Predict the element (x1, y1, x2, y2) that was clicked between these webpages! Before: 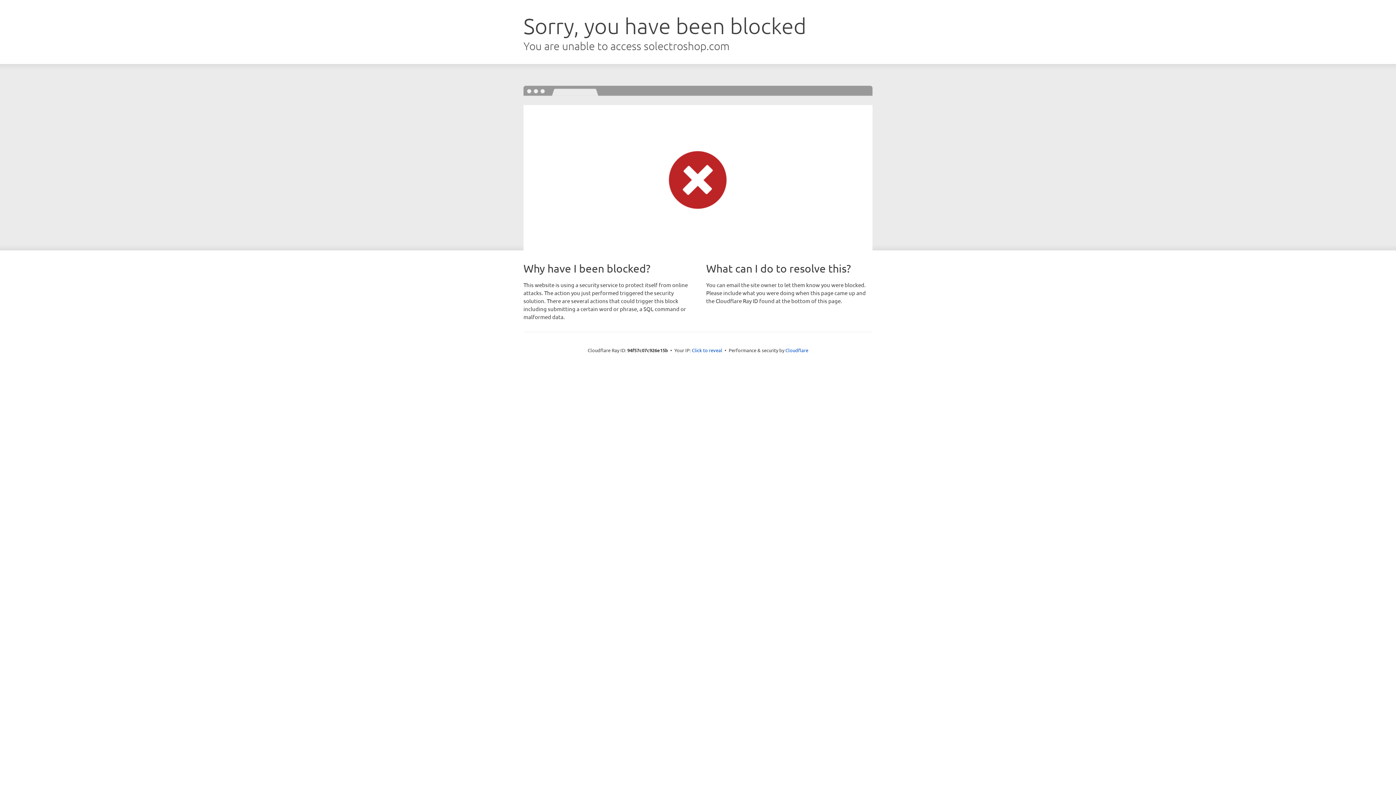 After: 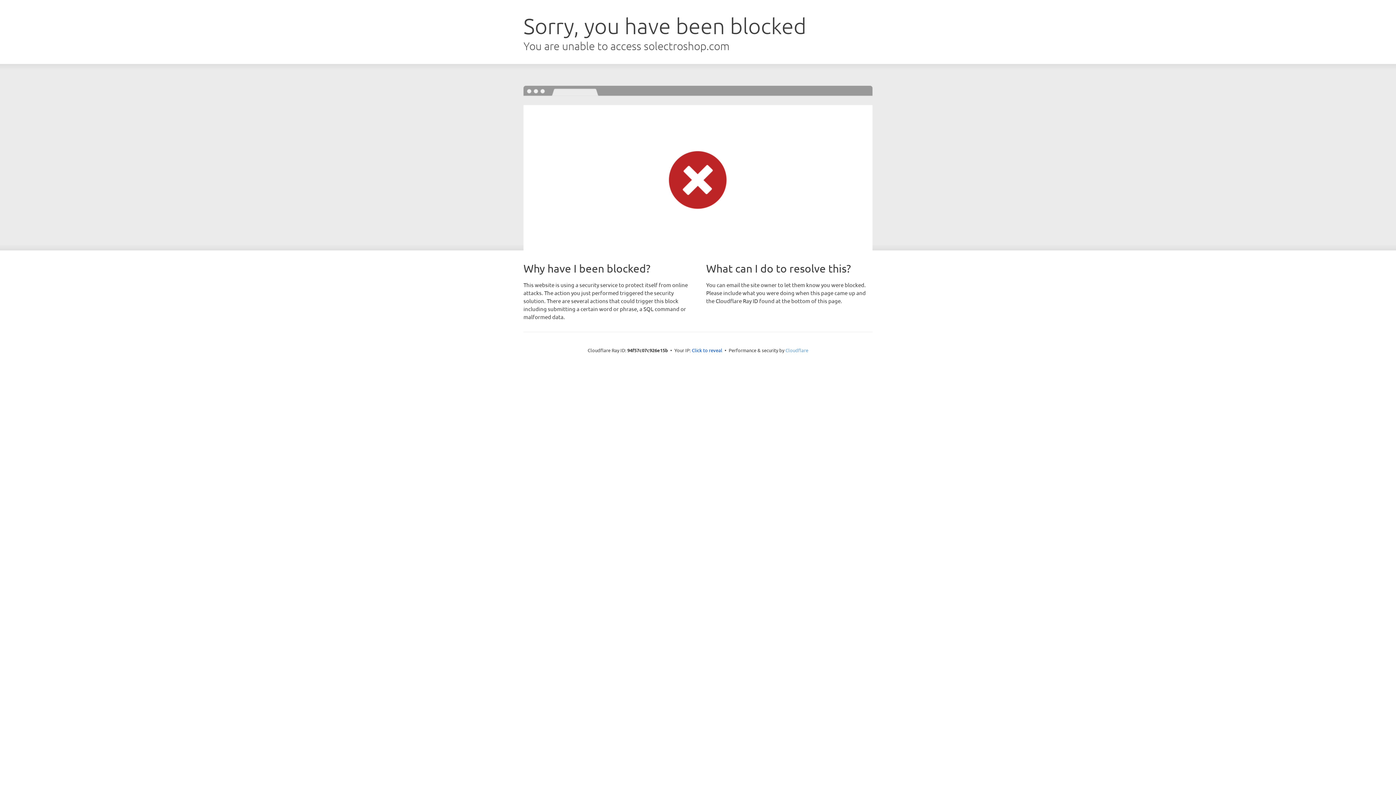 Action: bbox: (785, 347, 808, 353) label: Cloudflare